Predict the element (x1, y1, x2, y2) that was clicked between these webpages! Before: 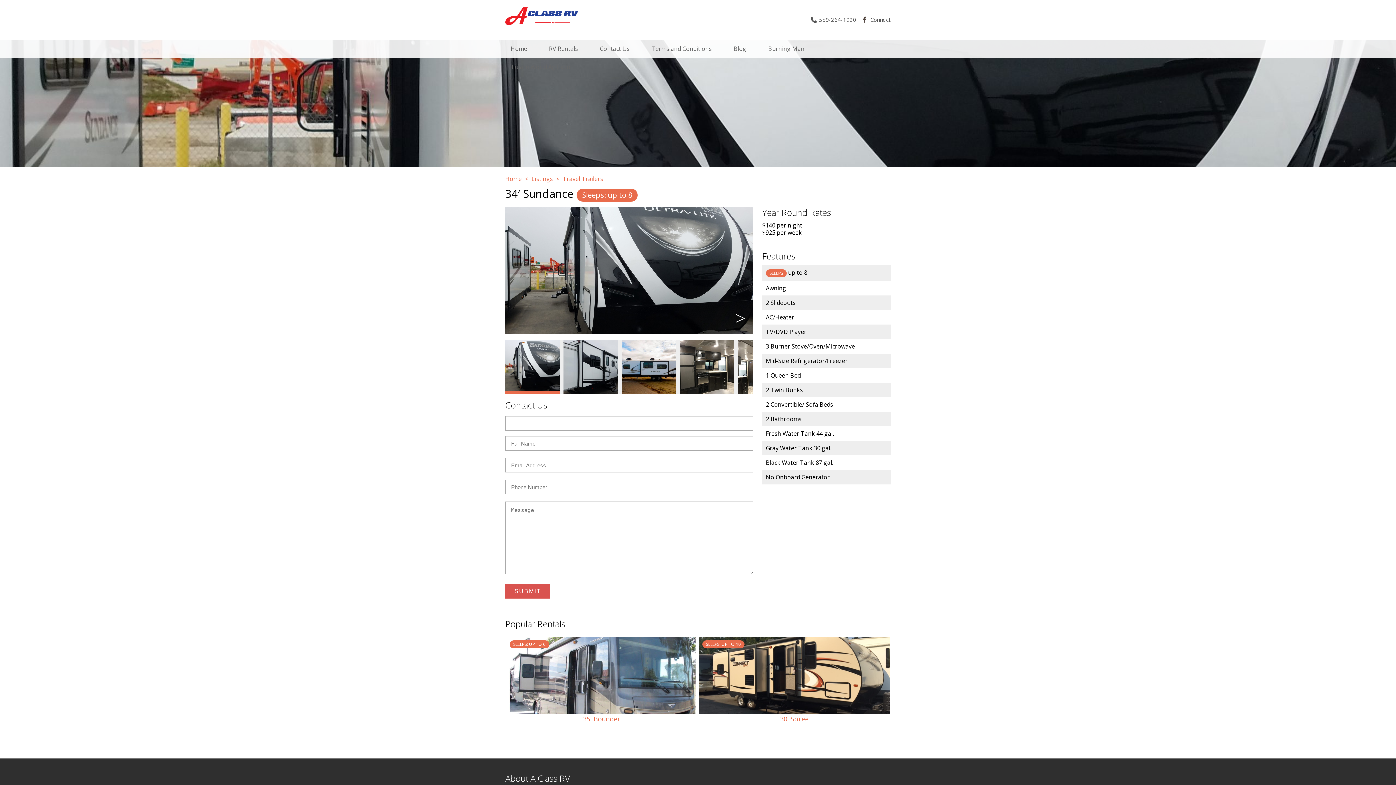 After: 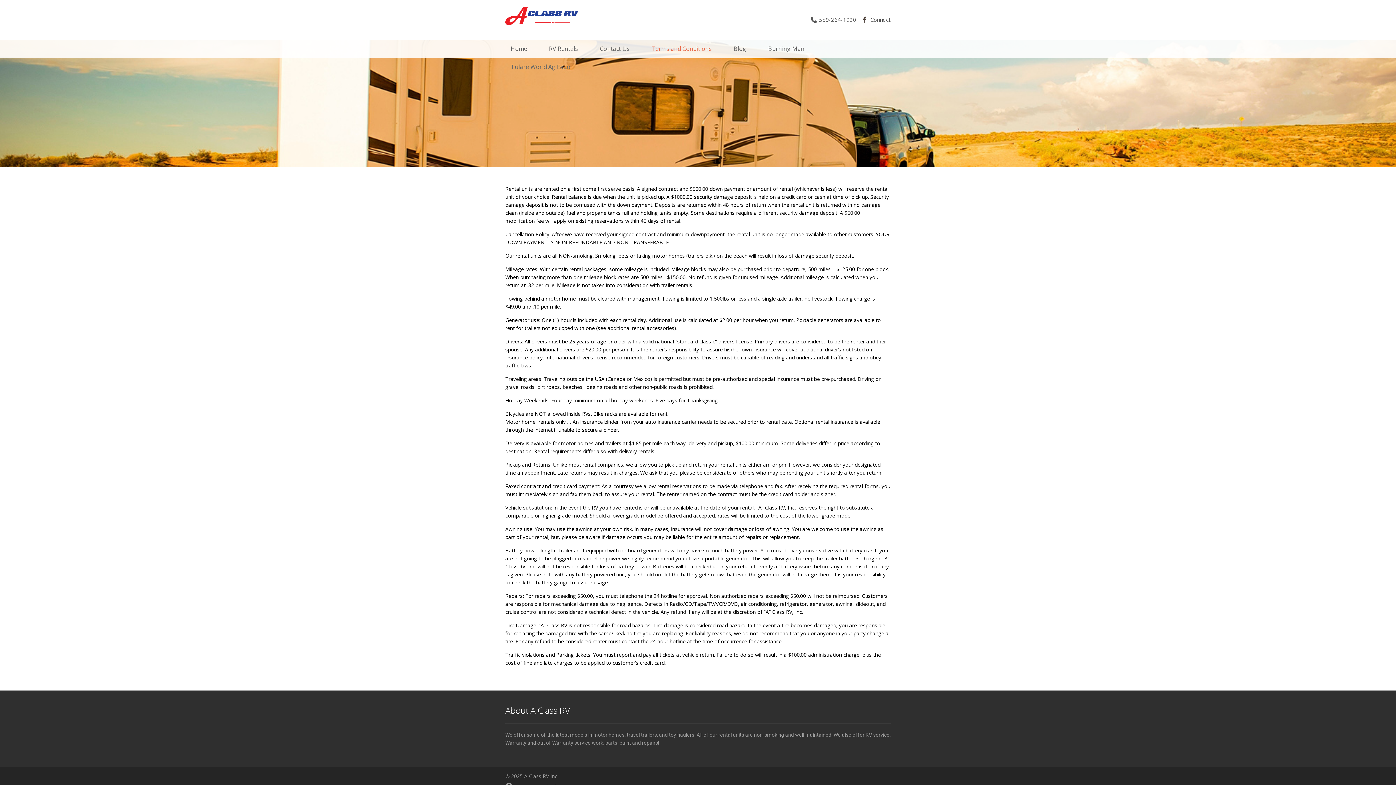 Action: bbox: (651, 39, 712, 57) label: Terms and Conditions